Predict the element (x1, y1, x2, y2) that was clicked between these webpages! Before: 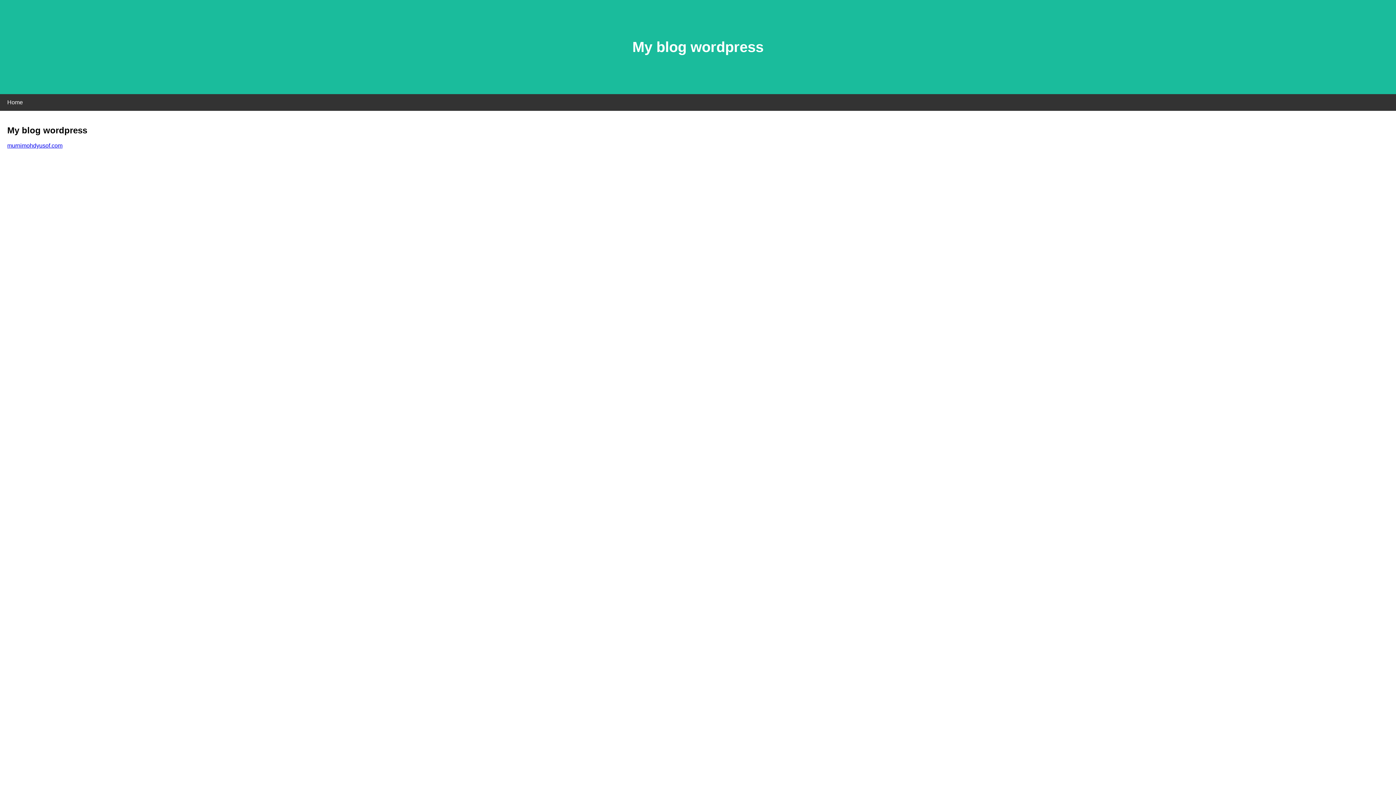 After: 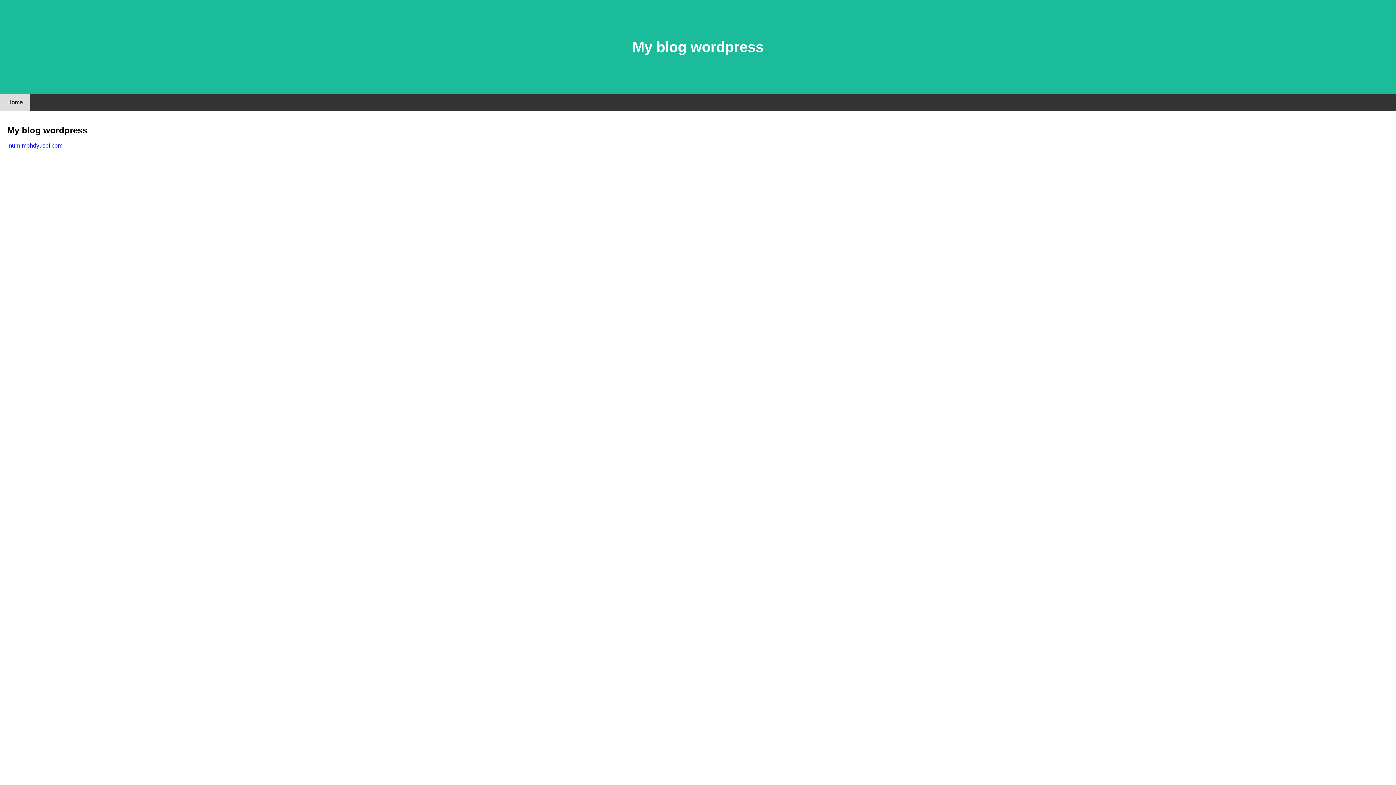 Action: label: Home bbox: (0, 94, 30, 110)